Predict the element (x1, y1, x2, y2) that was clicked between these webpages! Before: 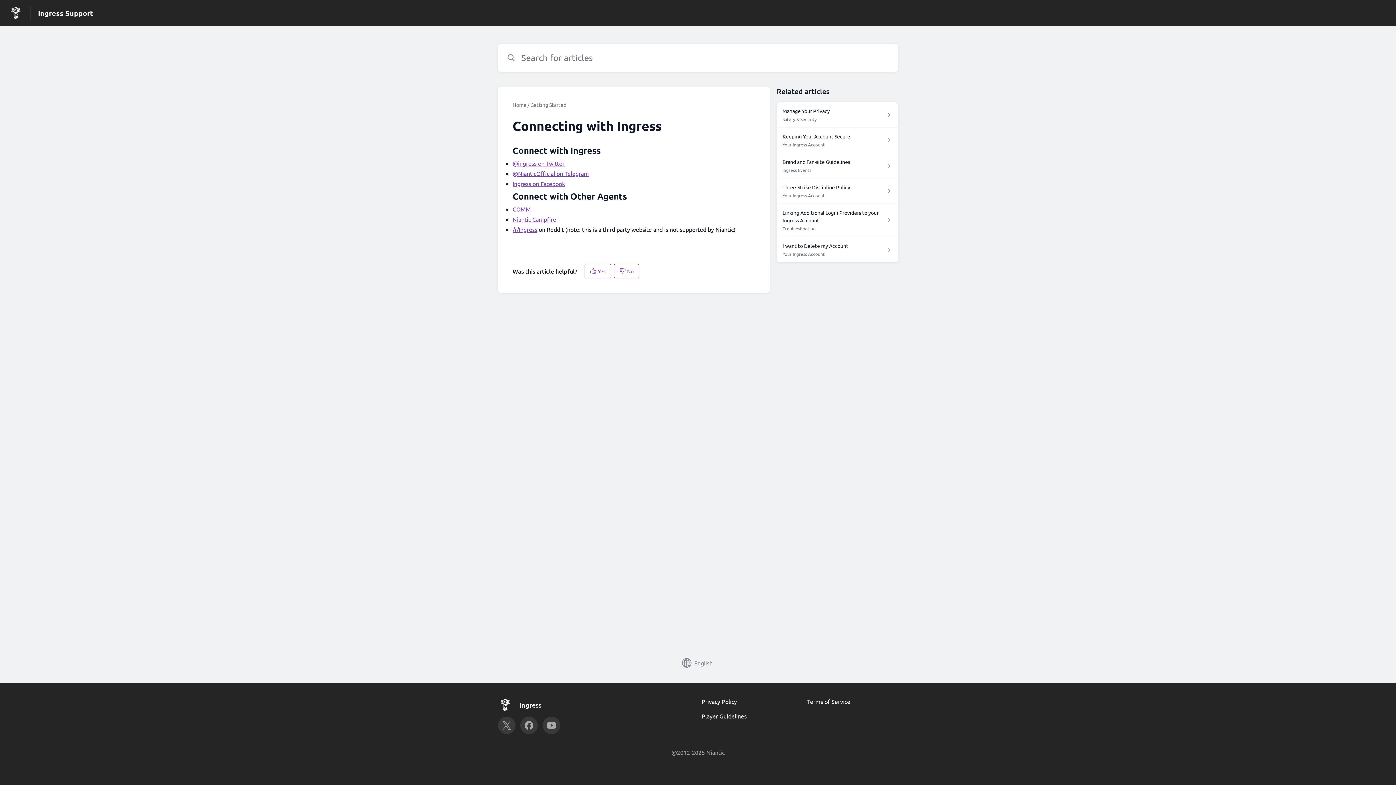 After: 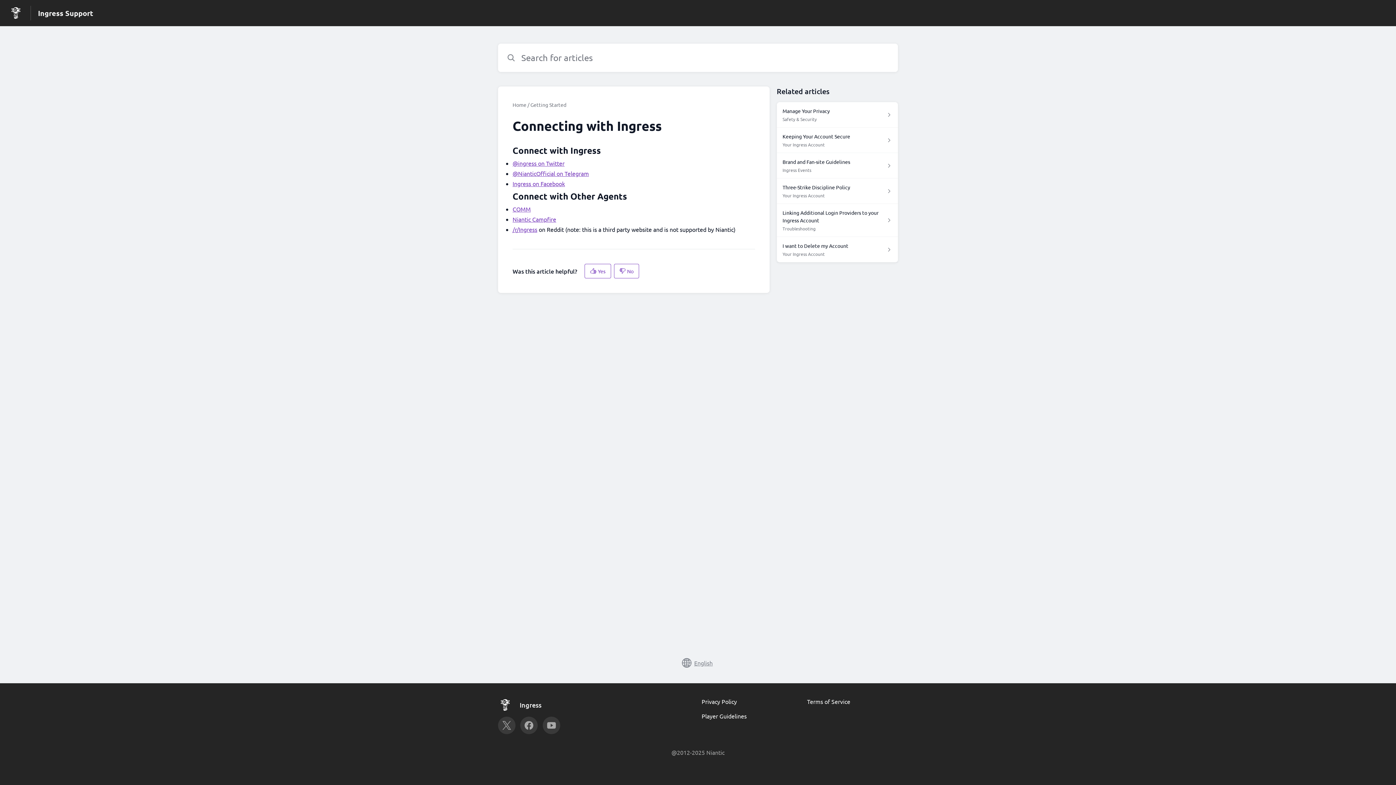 Action: bbox: (512, 224, 537, 234) label: /r/Ingress